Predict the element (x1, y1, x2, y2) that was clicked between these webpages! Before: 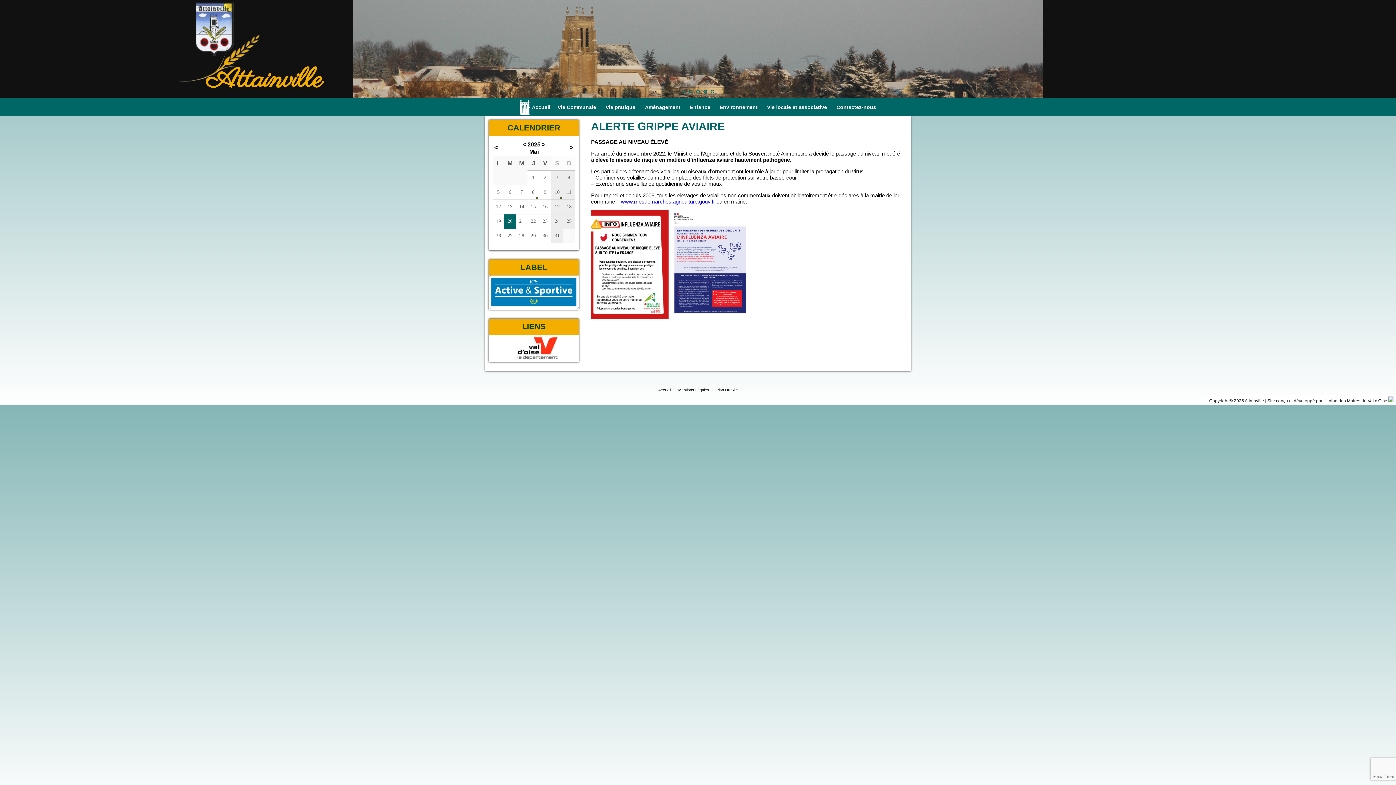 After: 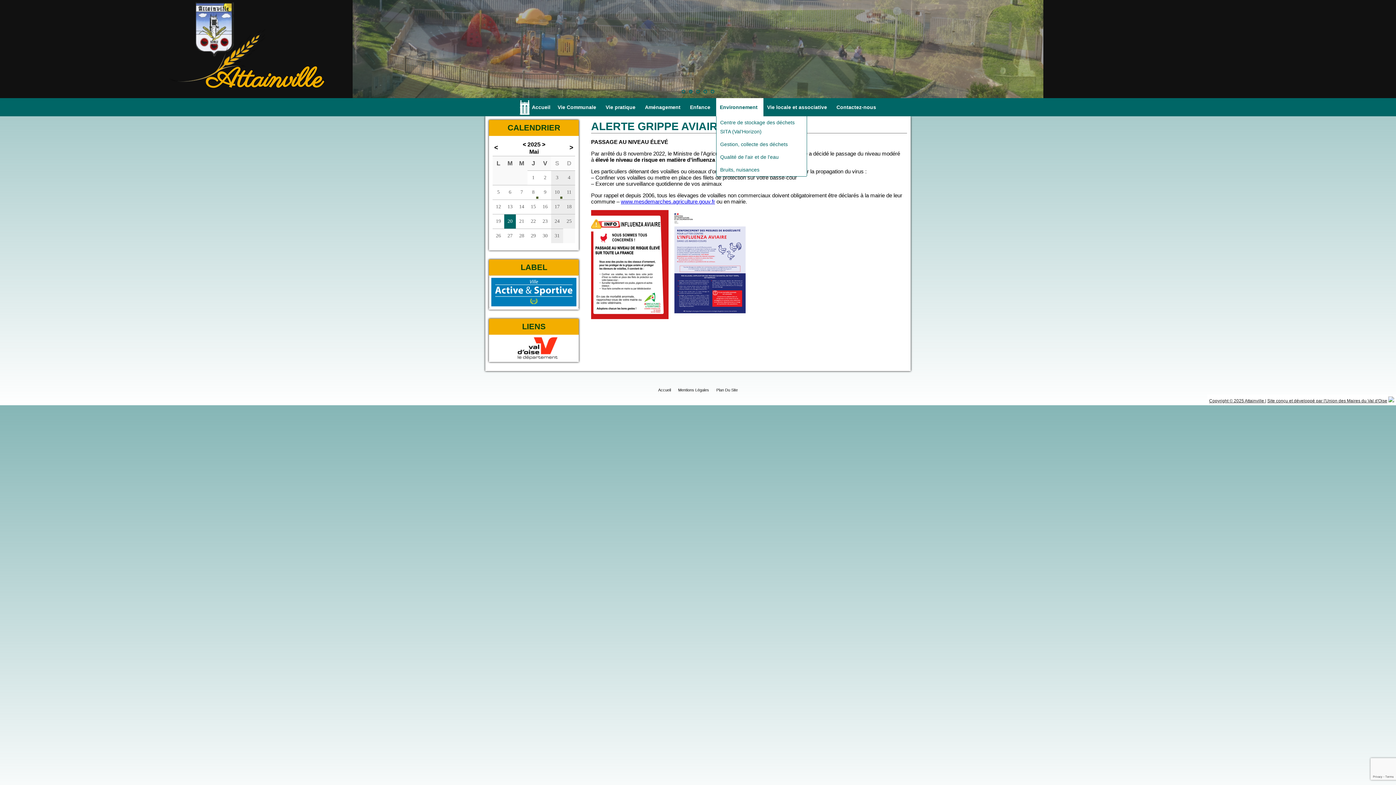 Action: bbox: (716, 98, 763, 116) label: Environnement